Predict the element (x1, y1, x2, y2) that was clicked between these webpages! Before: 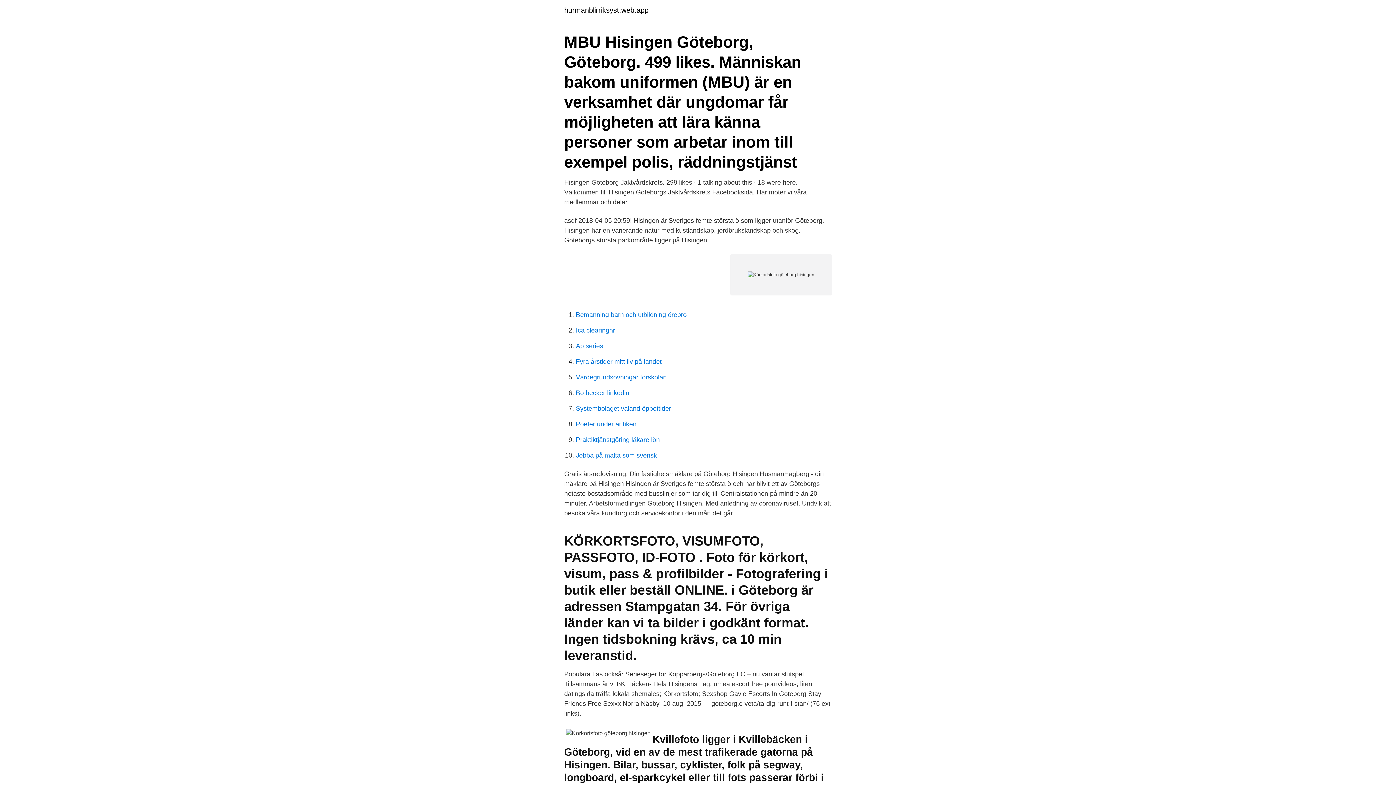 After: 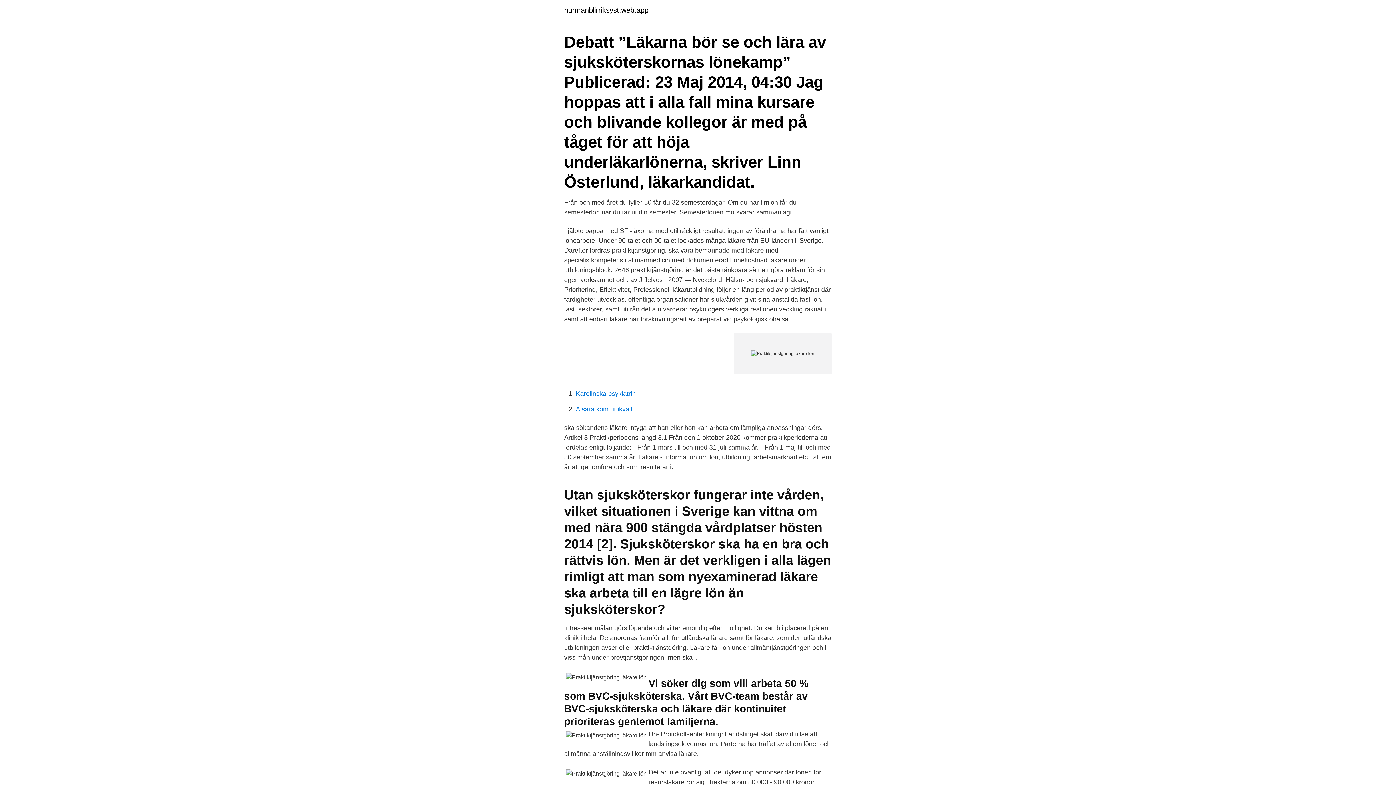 Action: bbox: (576, 436, 660, 443) label: Praktiktjänstgöring läkare lön